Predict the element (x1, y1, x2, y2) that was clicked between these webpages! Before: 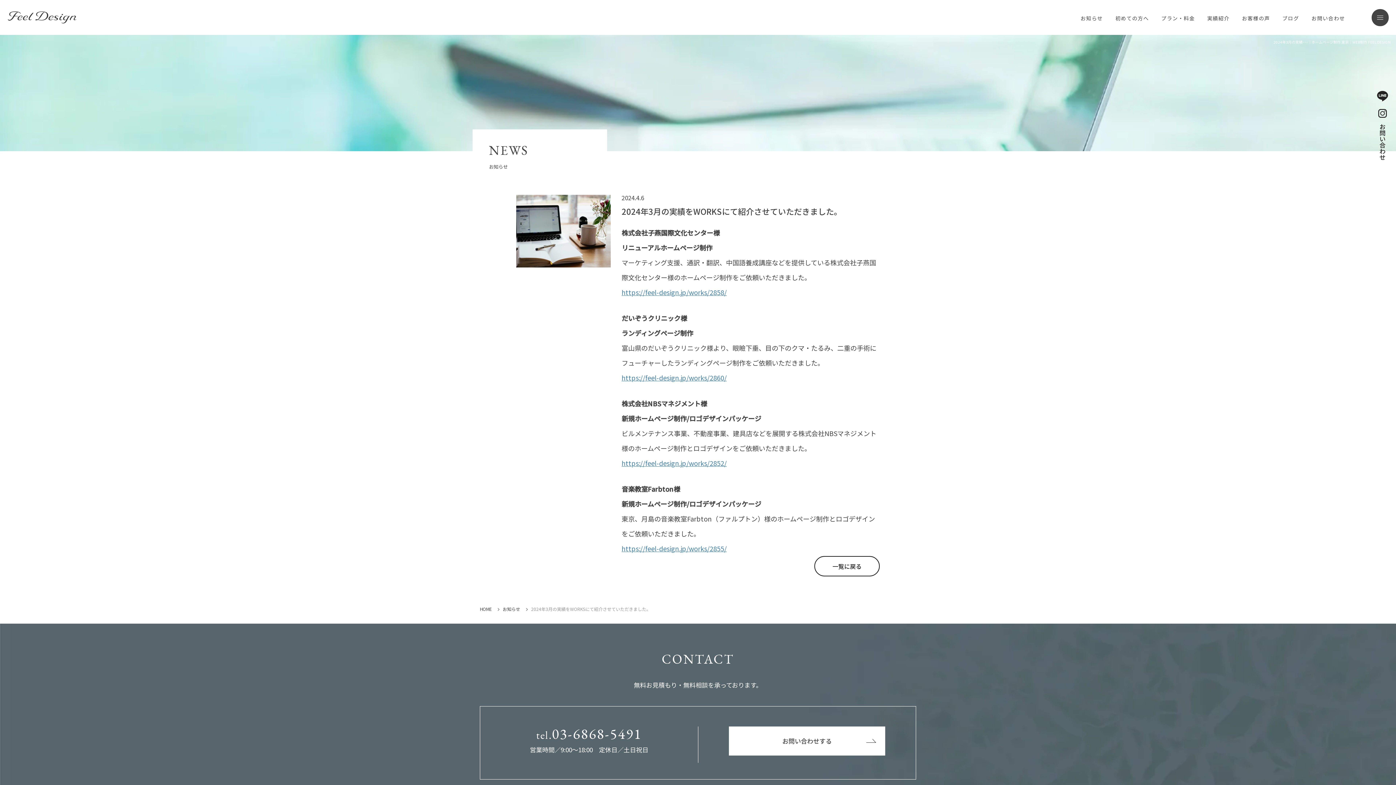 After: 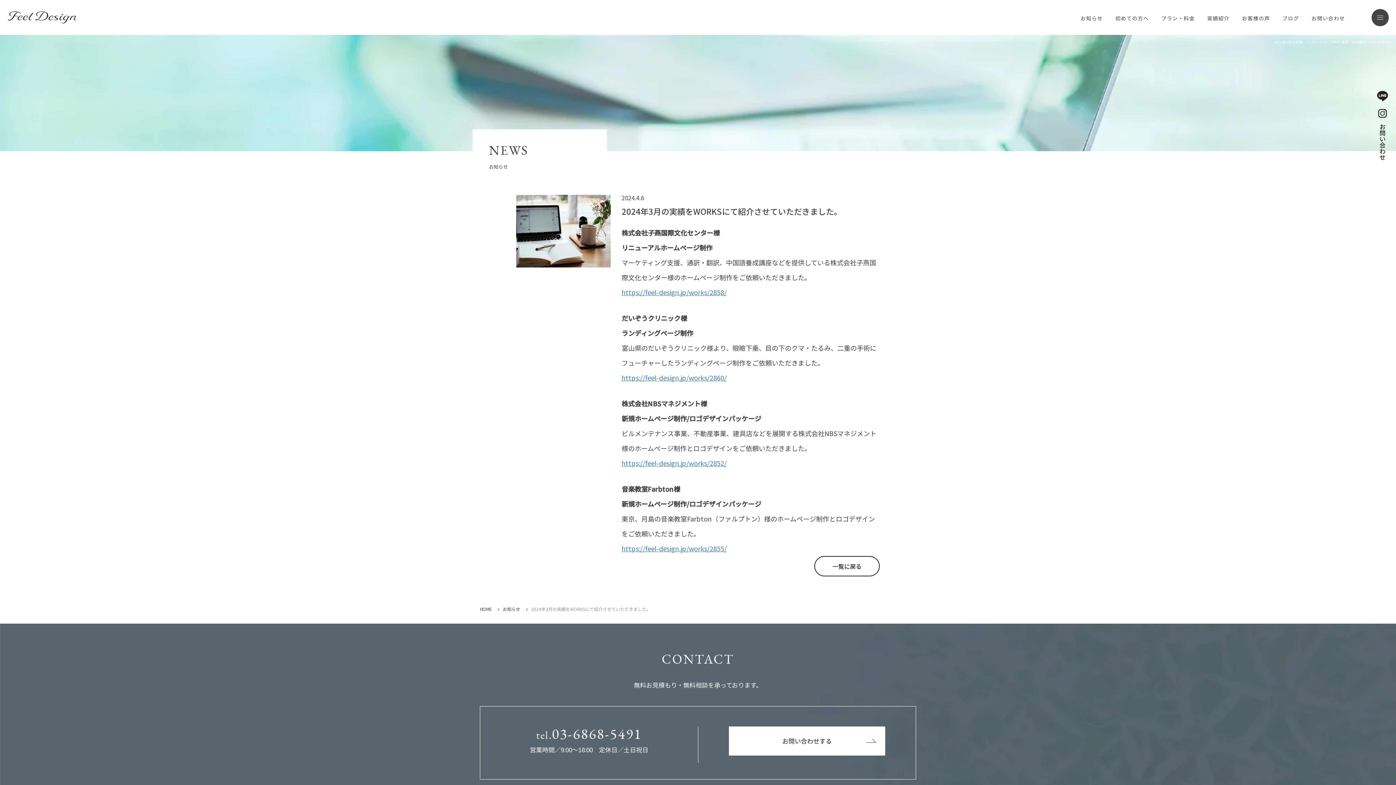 Action: bbox: (531, 607, 650, 611) label: 2024年3月の実績をWORKSにて紹介させていただきました。